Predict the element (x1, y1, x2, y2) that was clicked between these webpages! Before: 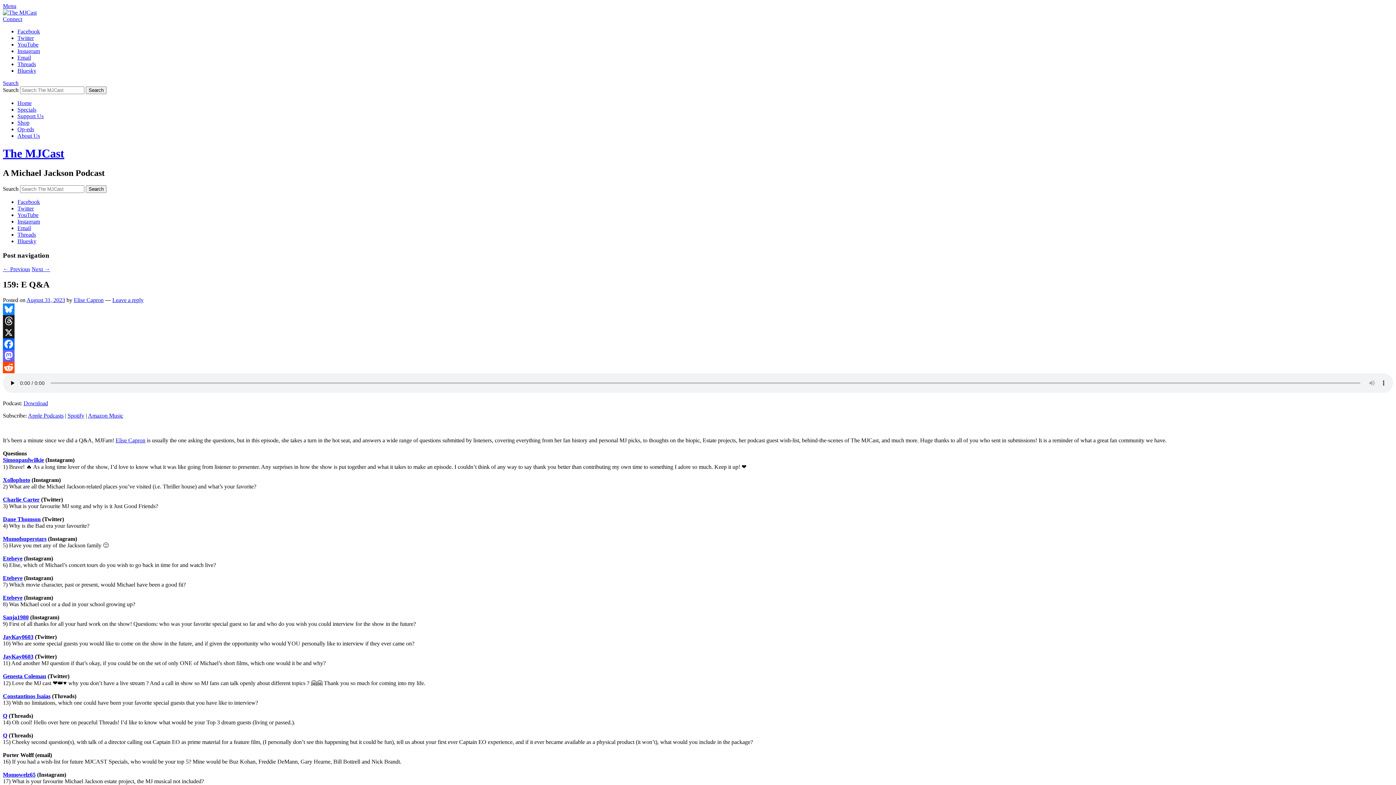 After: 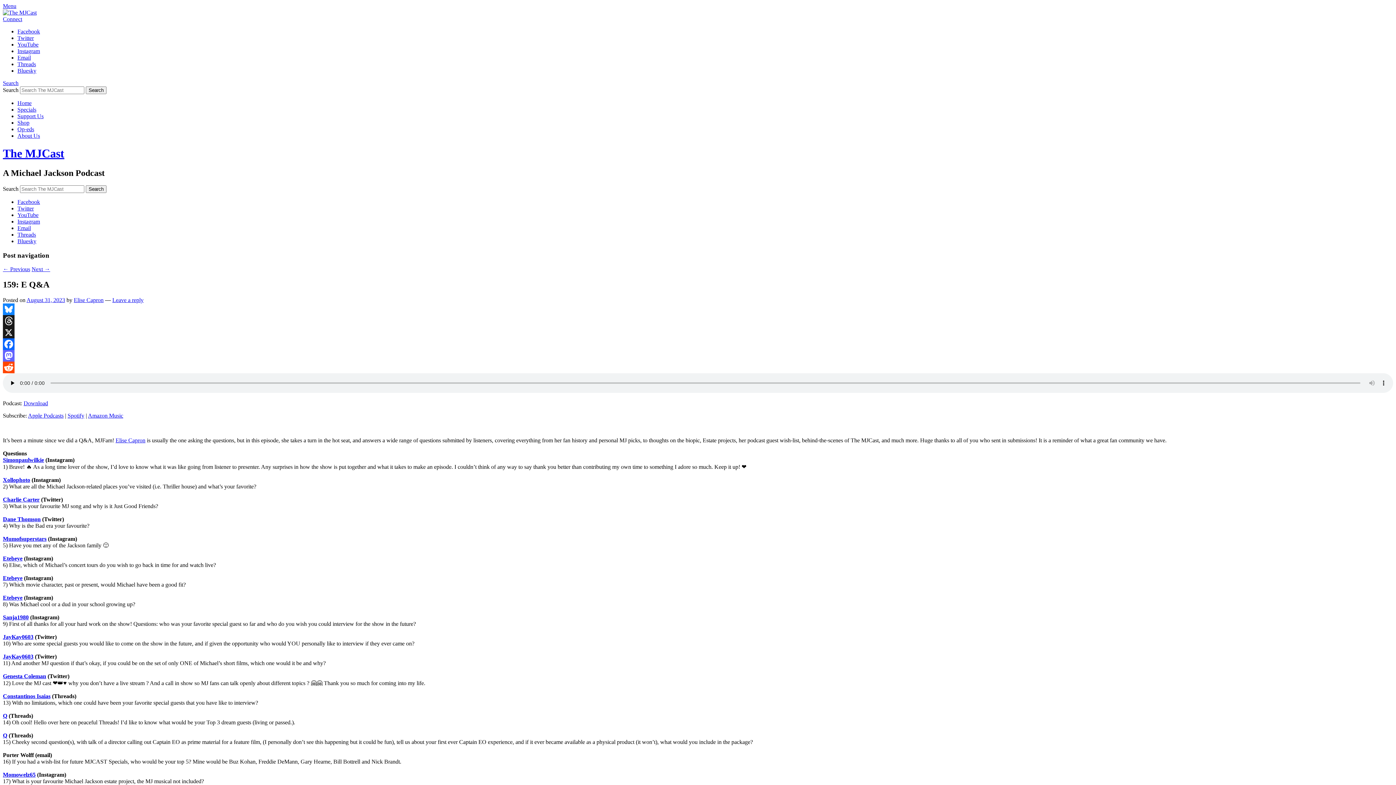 Action: label: X bbox: (2, 326, 1393, 338)